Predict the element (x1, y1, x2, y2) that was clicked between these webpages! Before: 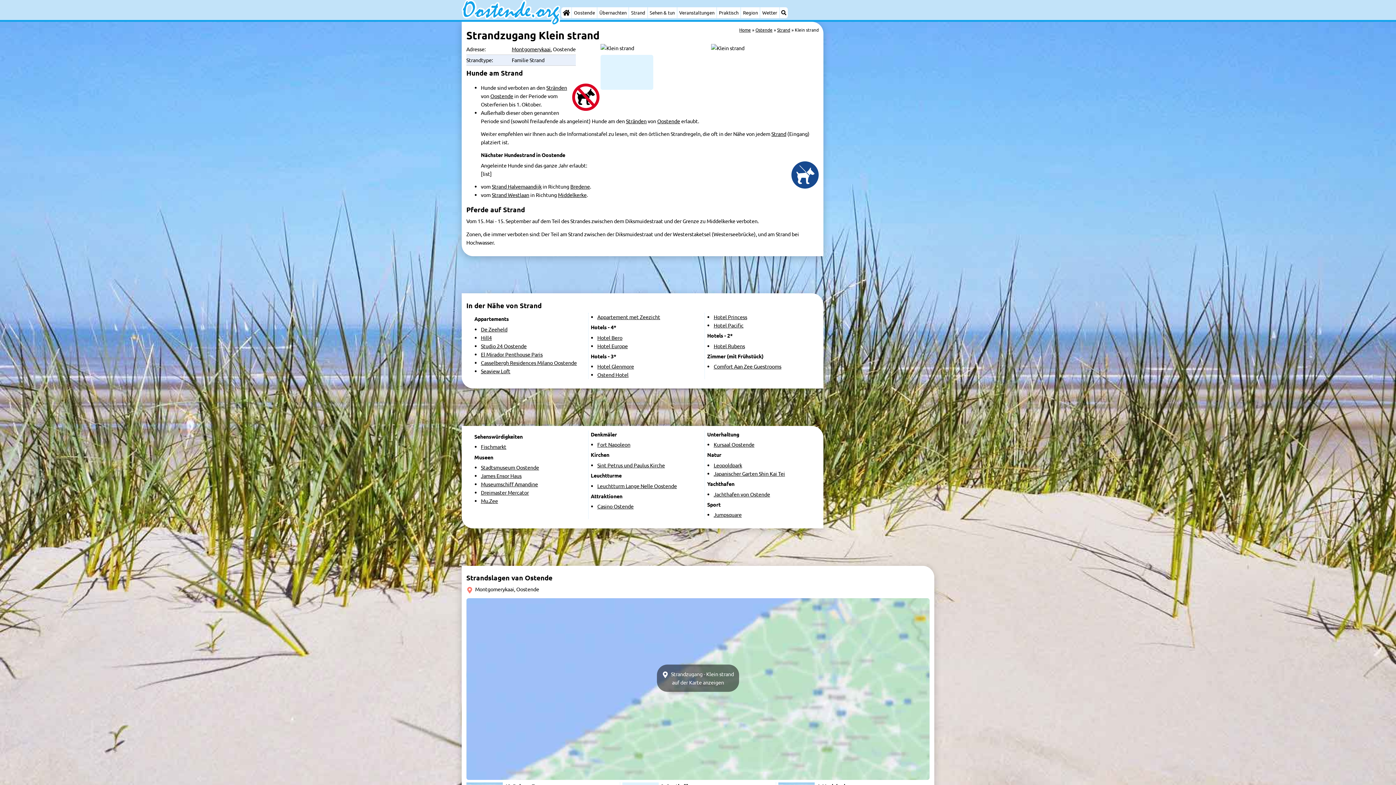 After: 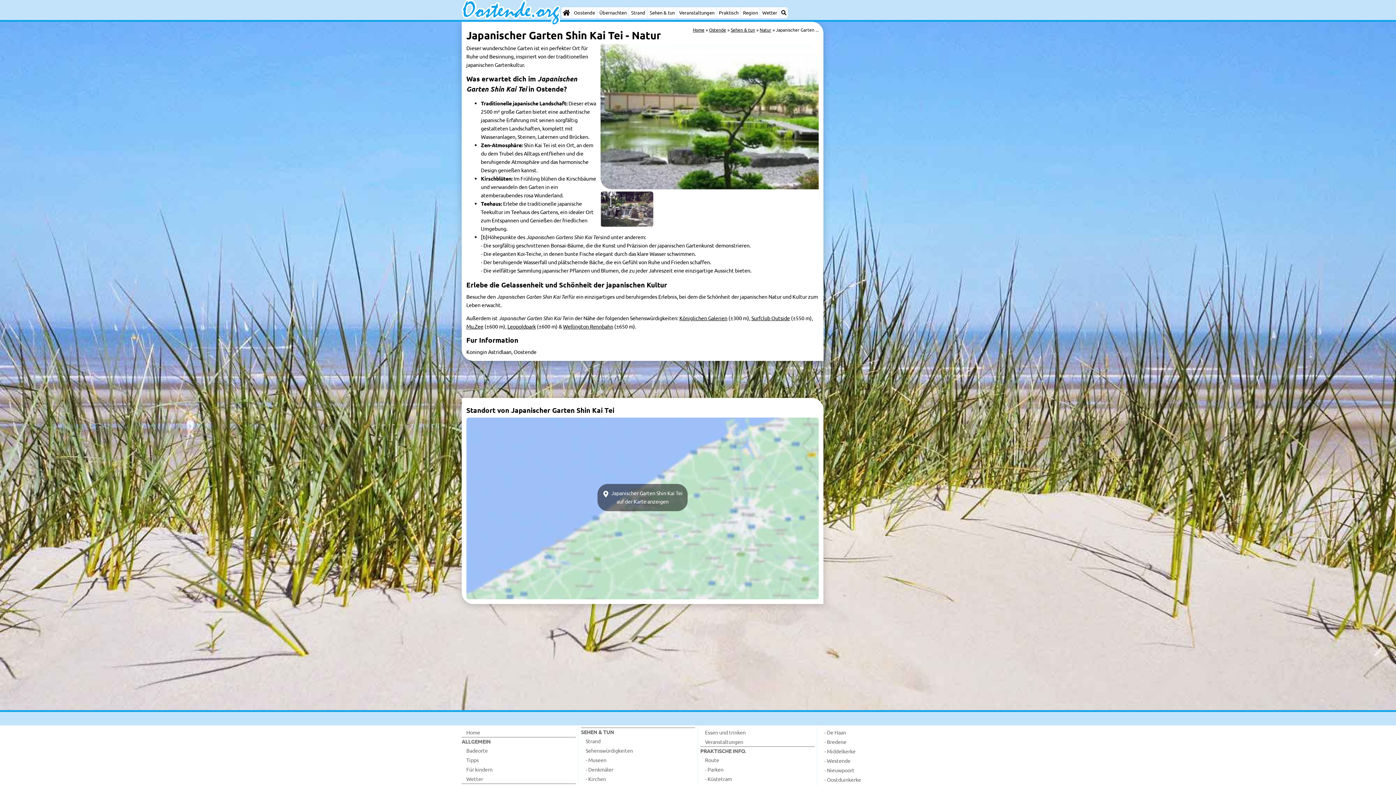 Action: bbox: (713, 470, 785, 477) label: Japanischer Garten Shin Kai Tei